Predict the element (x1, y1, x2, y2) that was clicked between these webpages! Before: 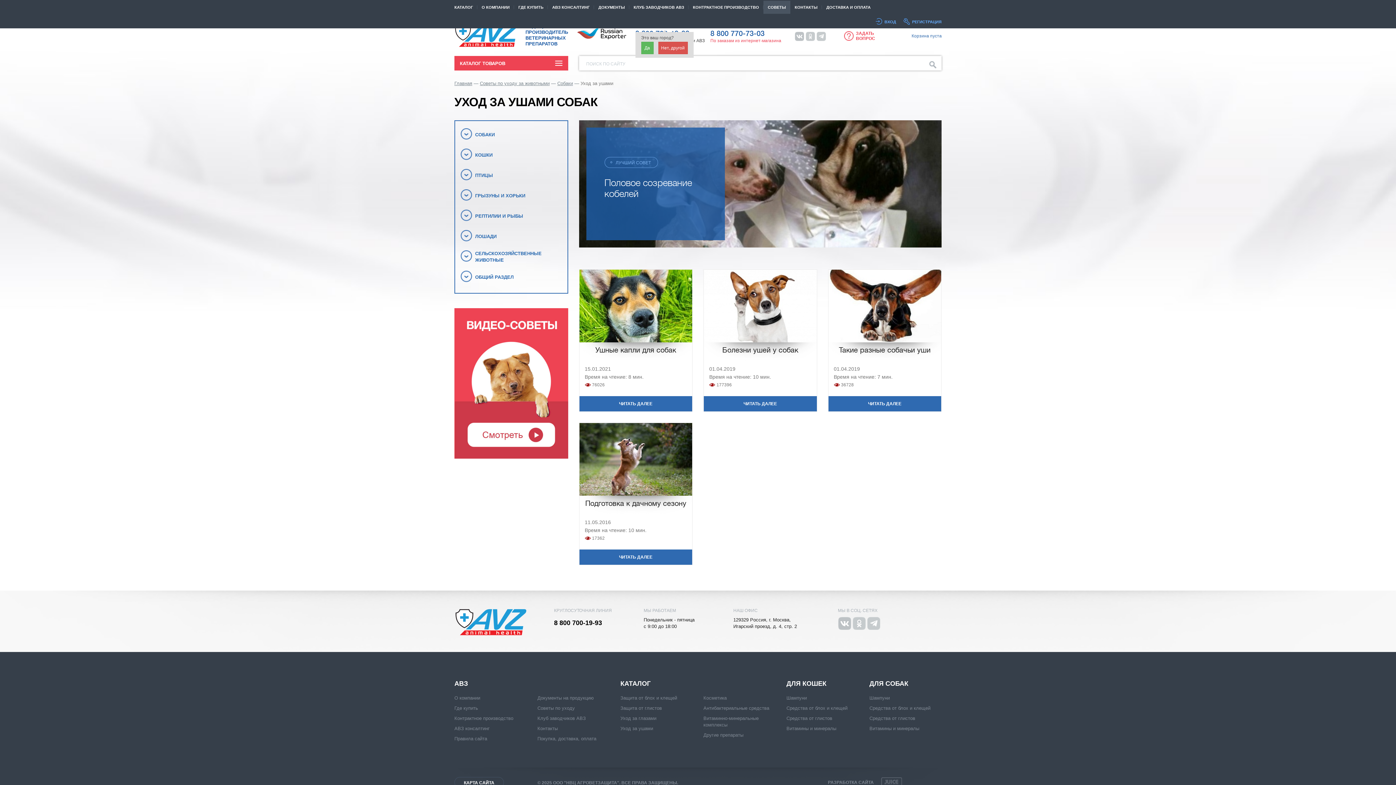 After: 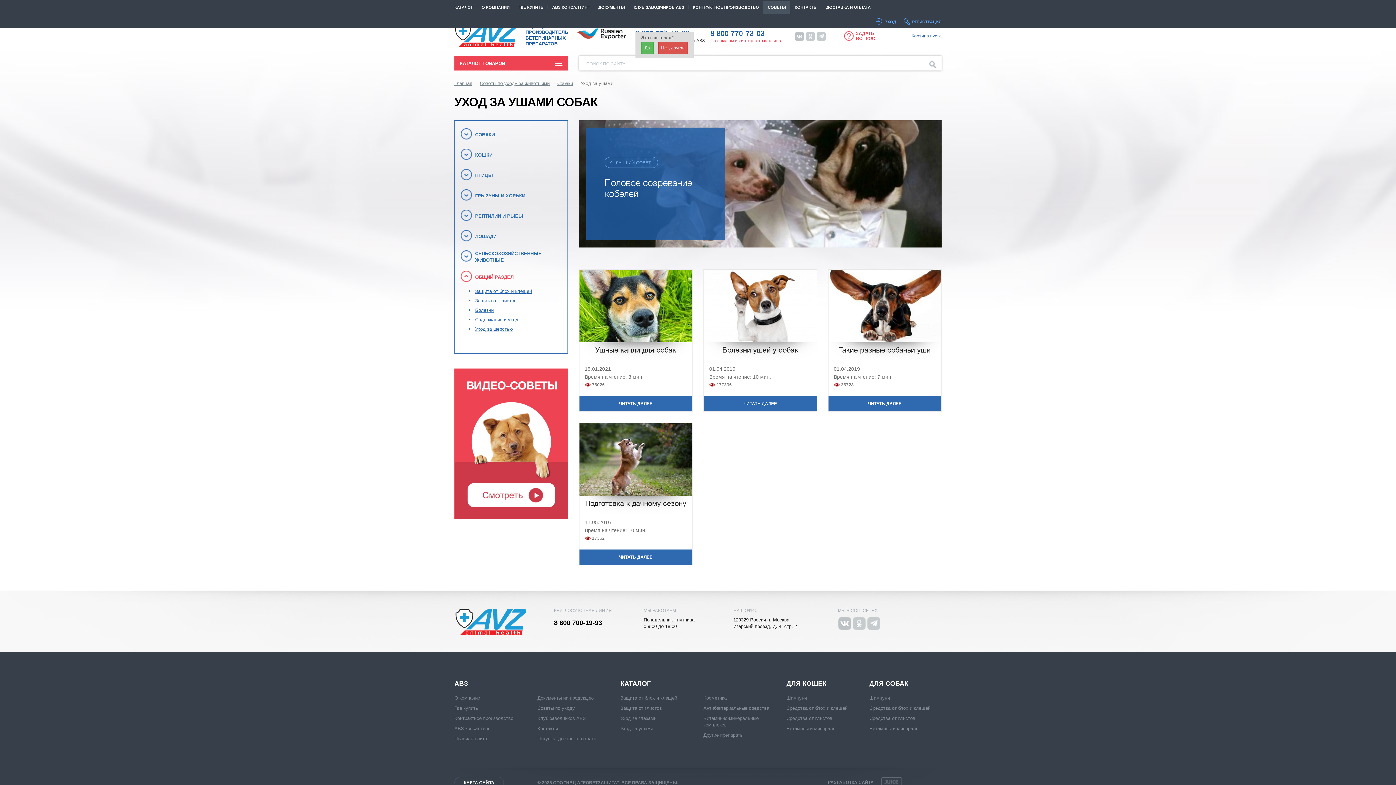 Action: label: ОБЩИЙ РАЗДЕЛ bbox: (460, 270, 513, 284)